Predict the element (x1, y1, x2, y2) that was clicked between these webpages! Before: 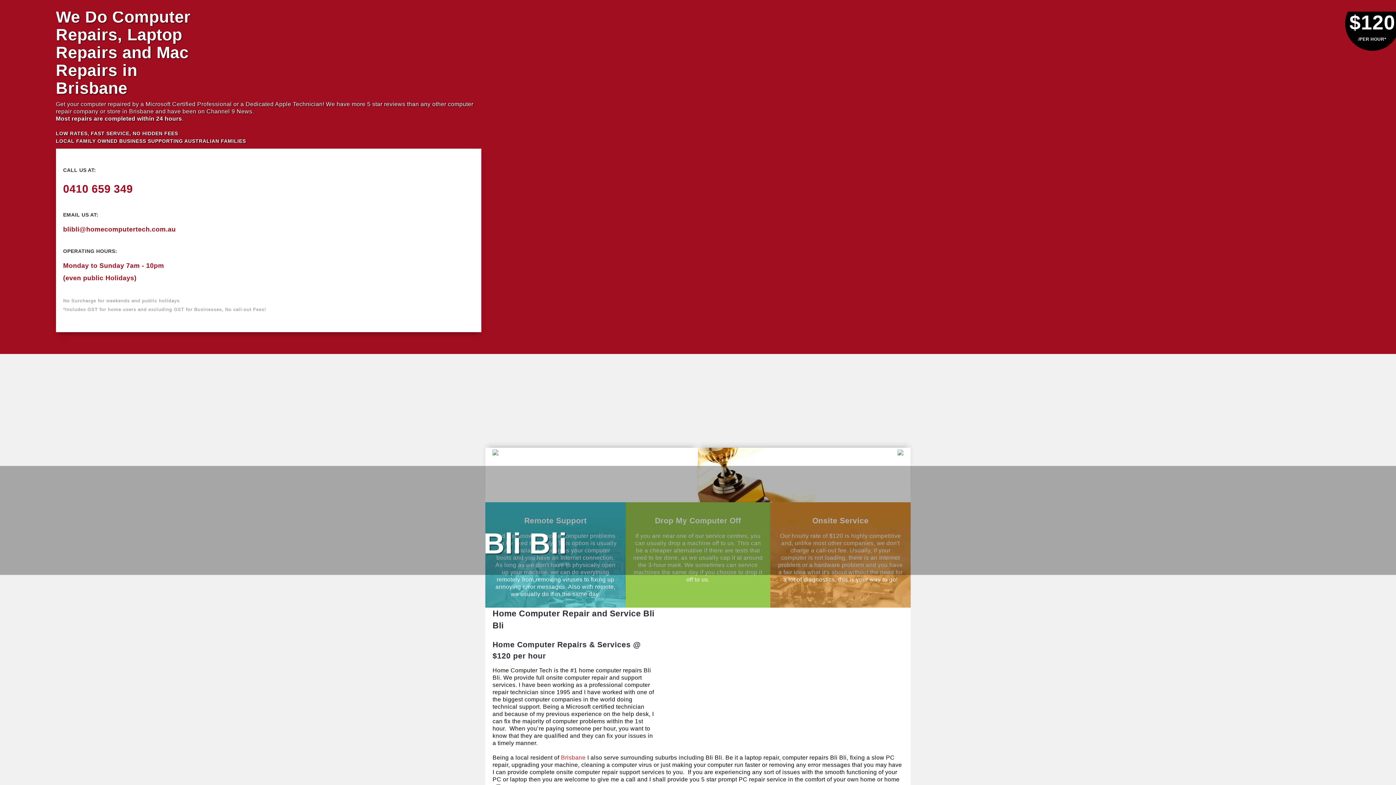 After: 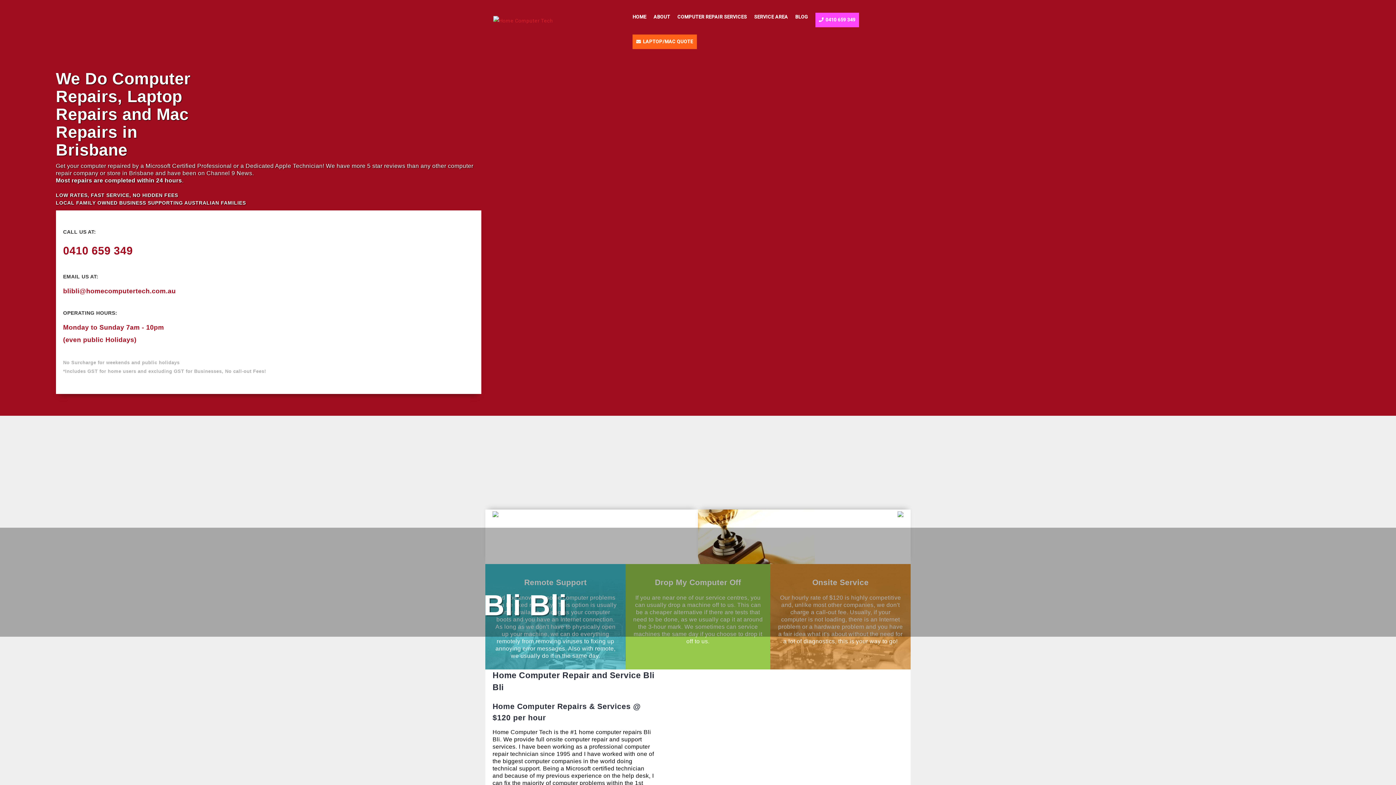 Action: bbox: (670, 720, 875, 726) label: Click here to visit zoowebdesigns to see the websites that we have designed